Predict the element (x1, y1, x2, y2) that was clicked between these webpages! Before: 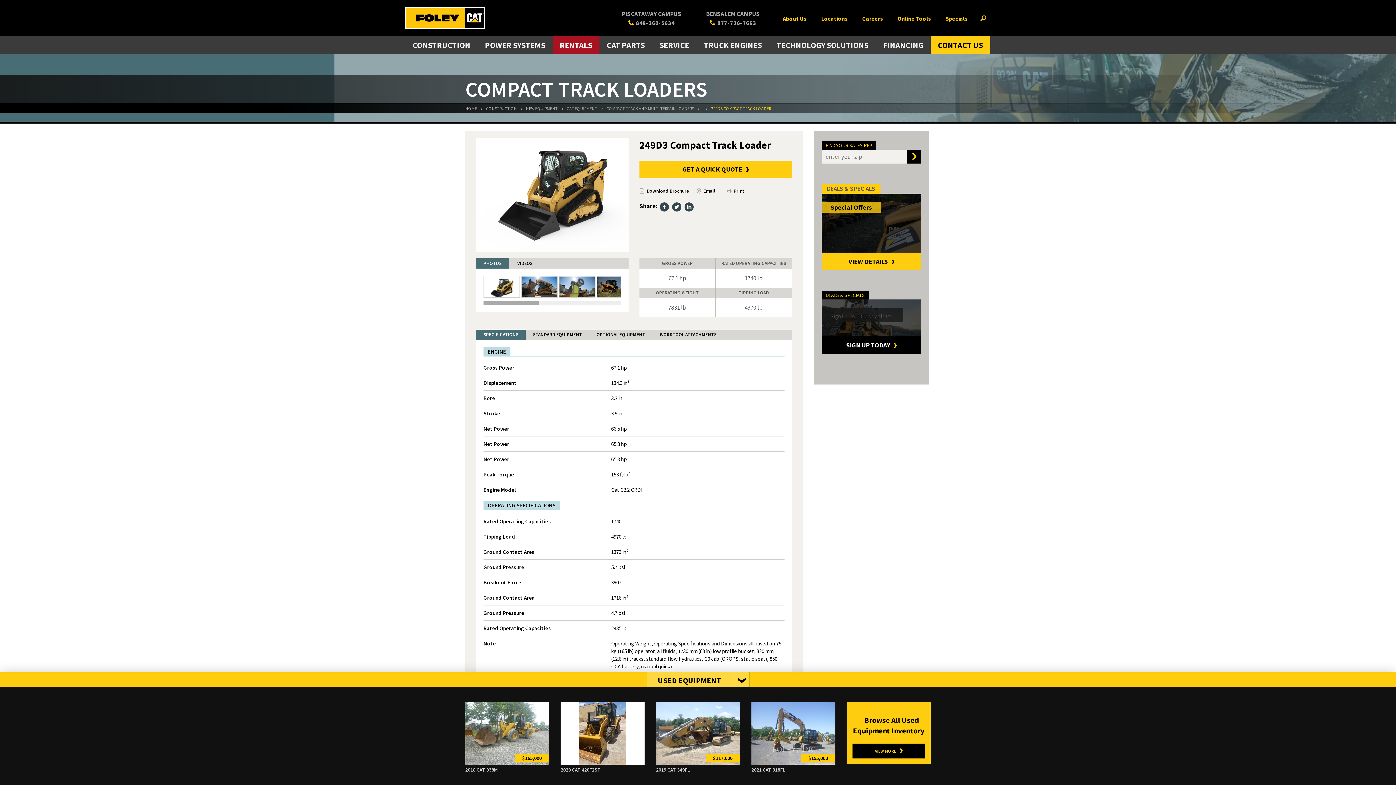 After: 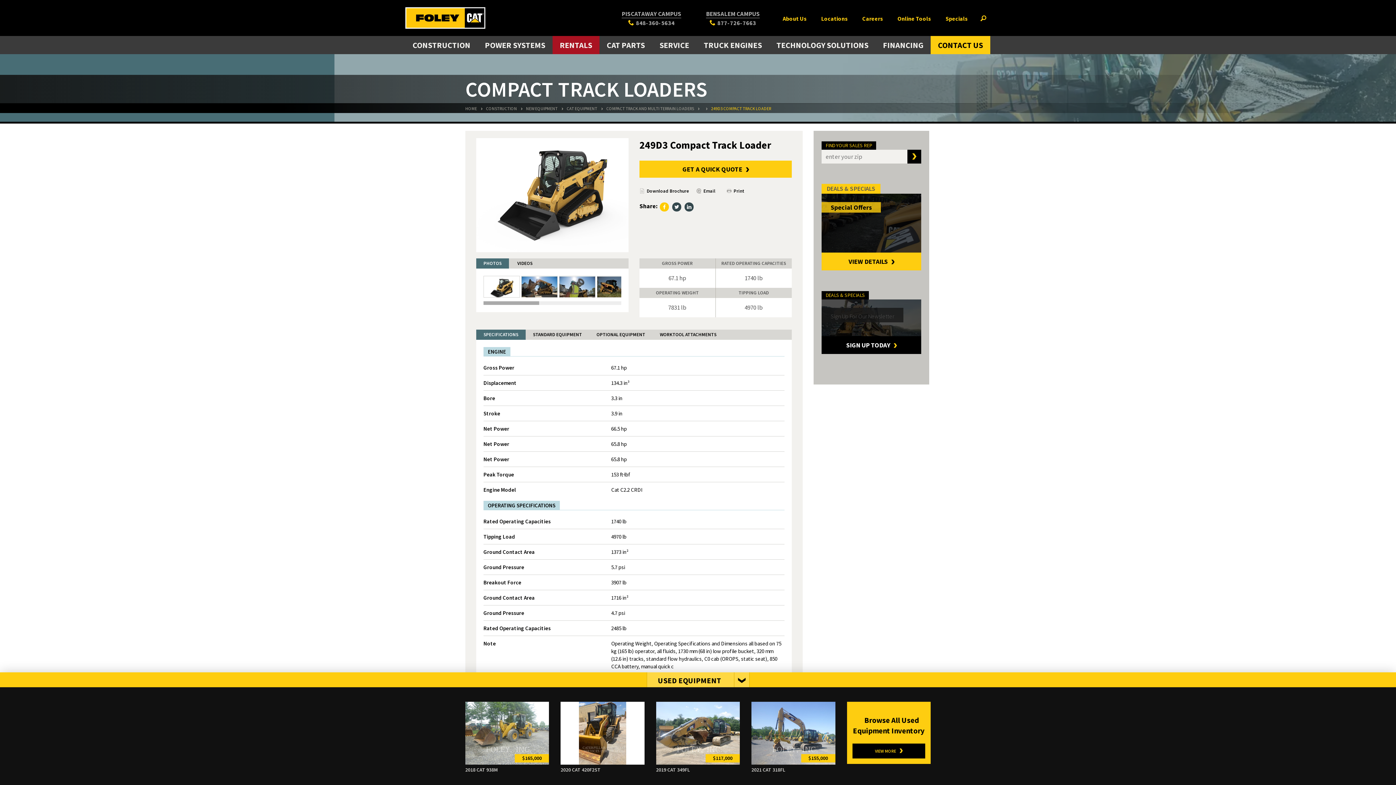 Action: bbox: (660, 202, 669, 211)